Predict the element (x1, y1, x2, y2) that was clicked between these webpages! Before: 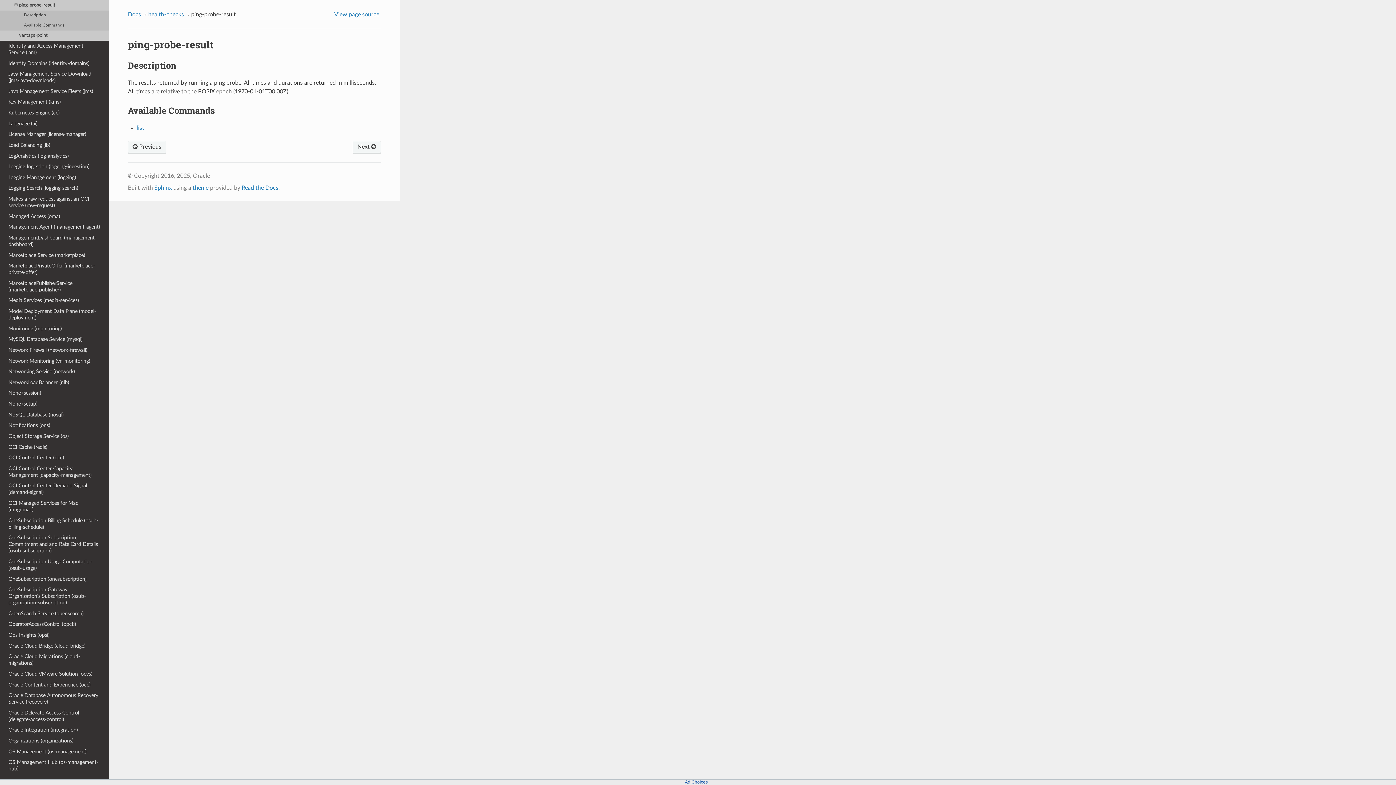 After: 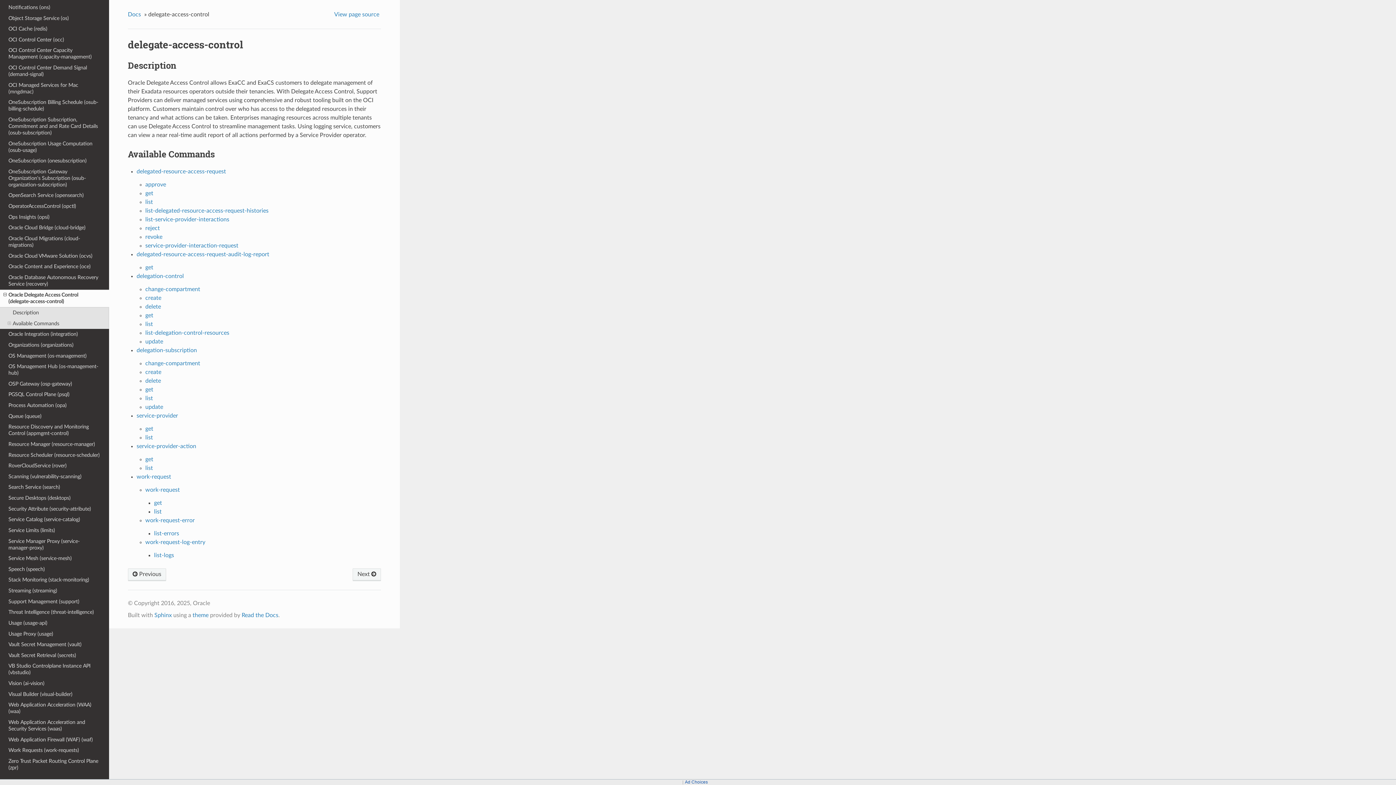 Action: bbox: (0, 707, 109, 725) label: Oracle Delegate Access Control (delegate-access-control)